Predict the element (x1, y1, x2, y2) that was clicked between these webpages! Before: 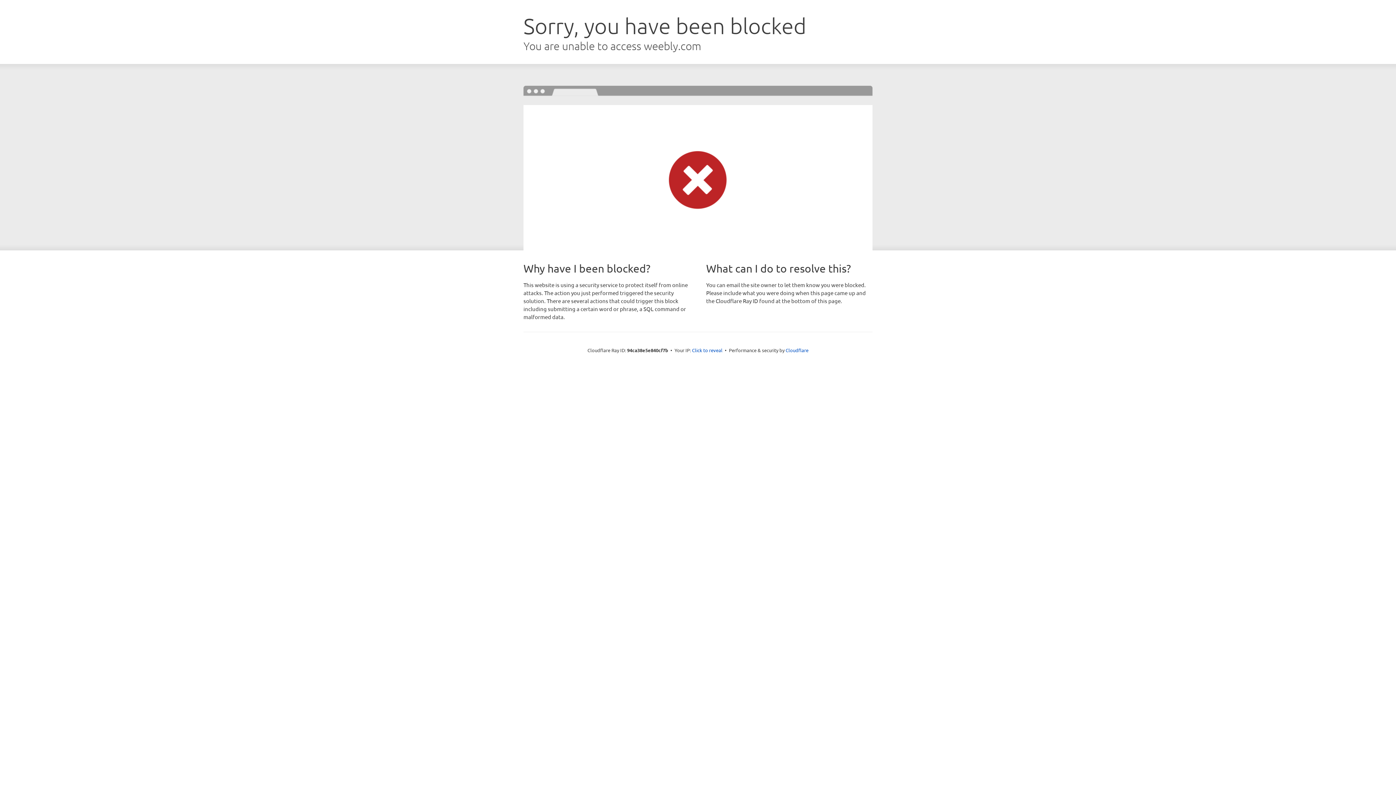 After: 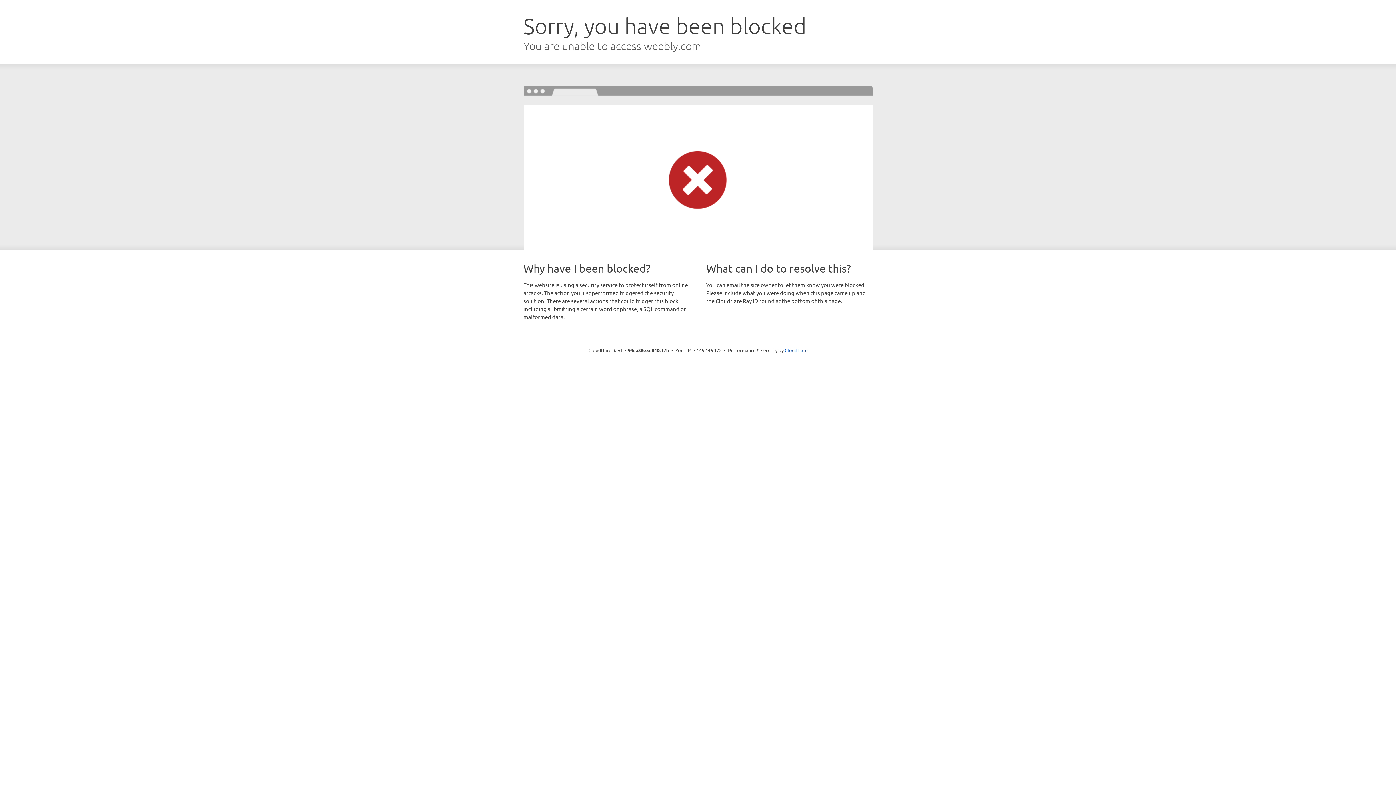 Action: bbox: (692, 346, 722, 353) label: Click to reveal